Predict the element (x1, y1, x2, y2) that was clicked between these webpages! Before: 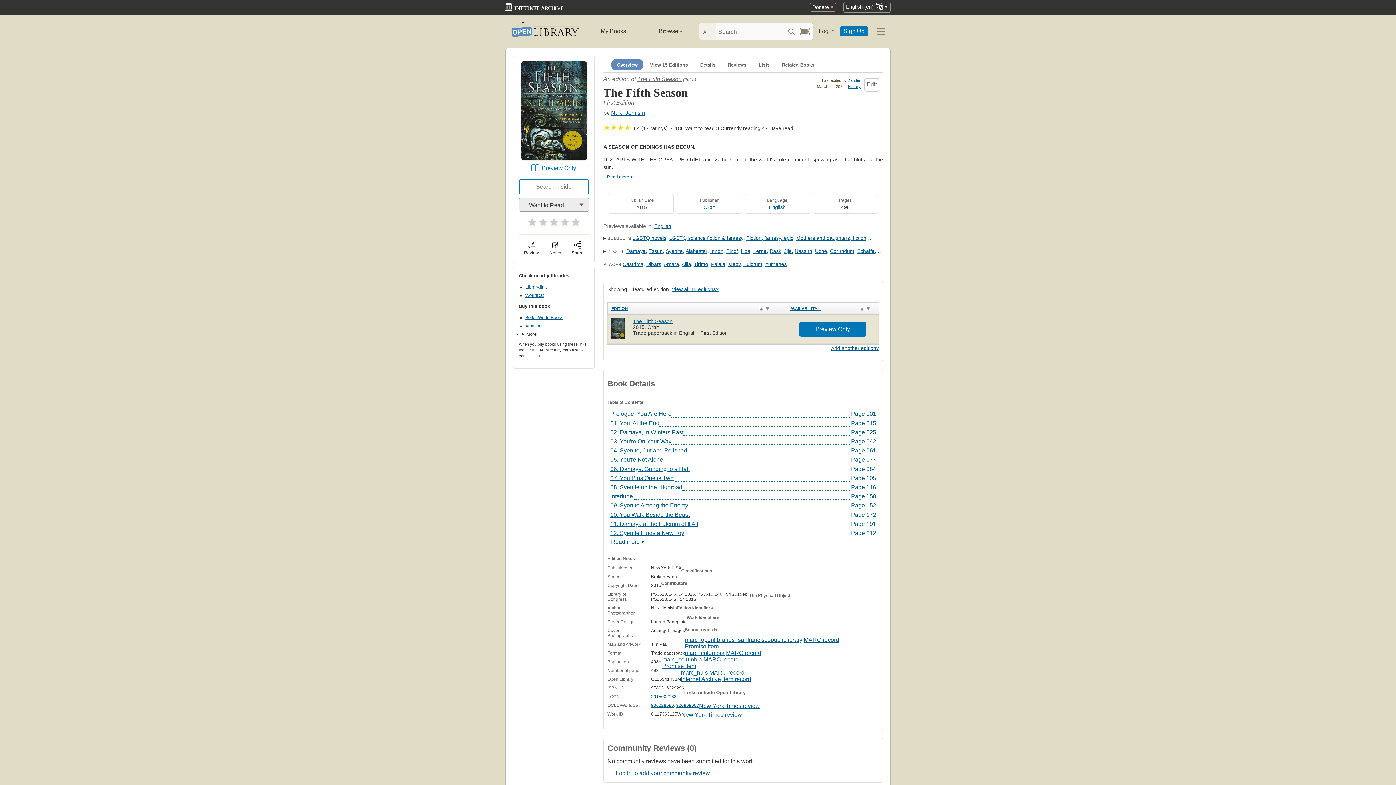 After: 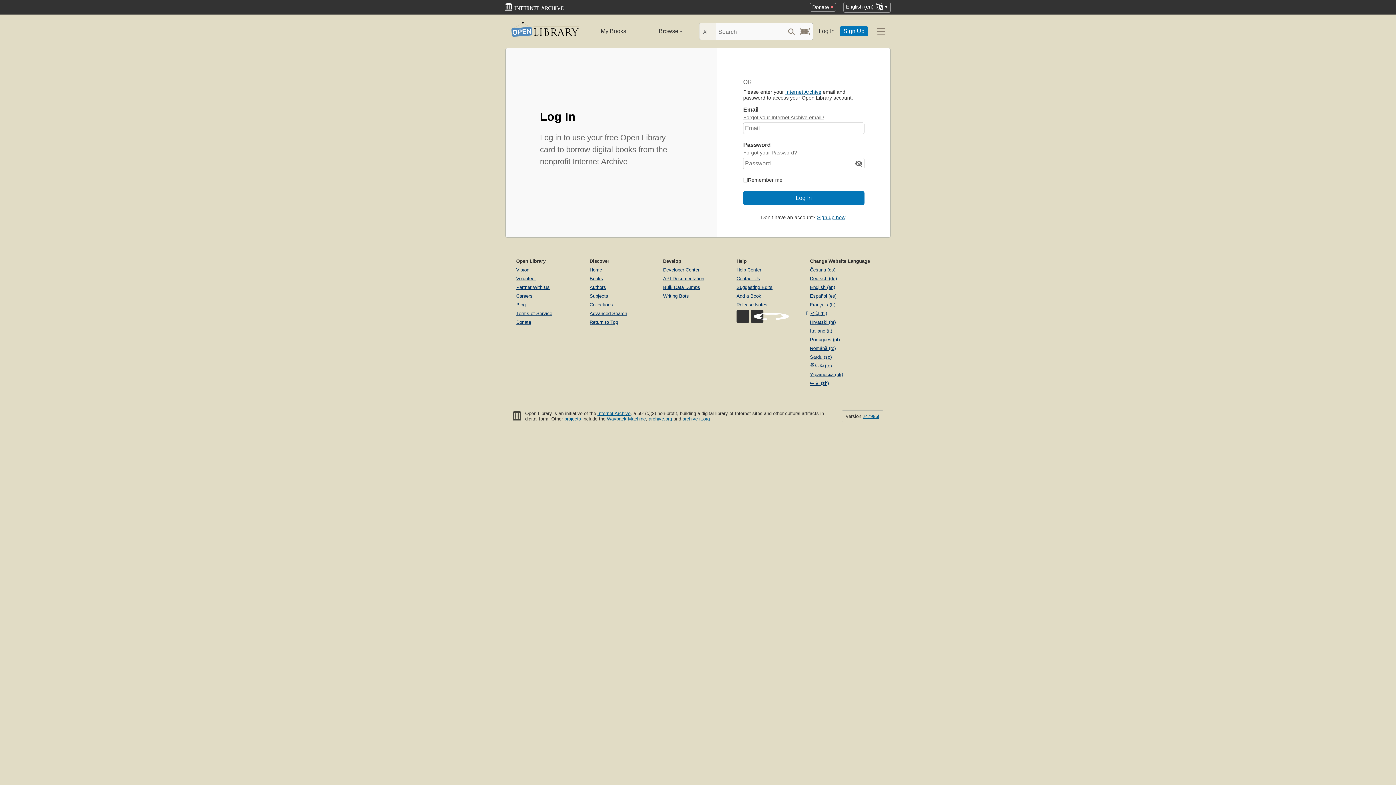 Action: bbox: (585, 28, 642, 34) label: My Books